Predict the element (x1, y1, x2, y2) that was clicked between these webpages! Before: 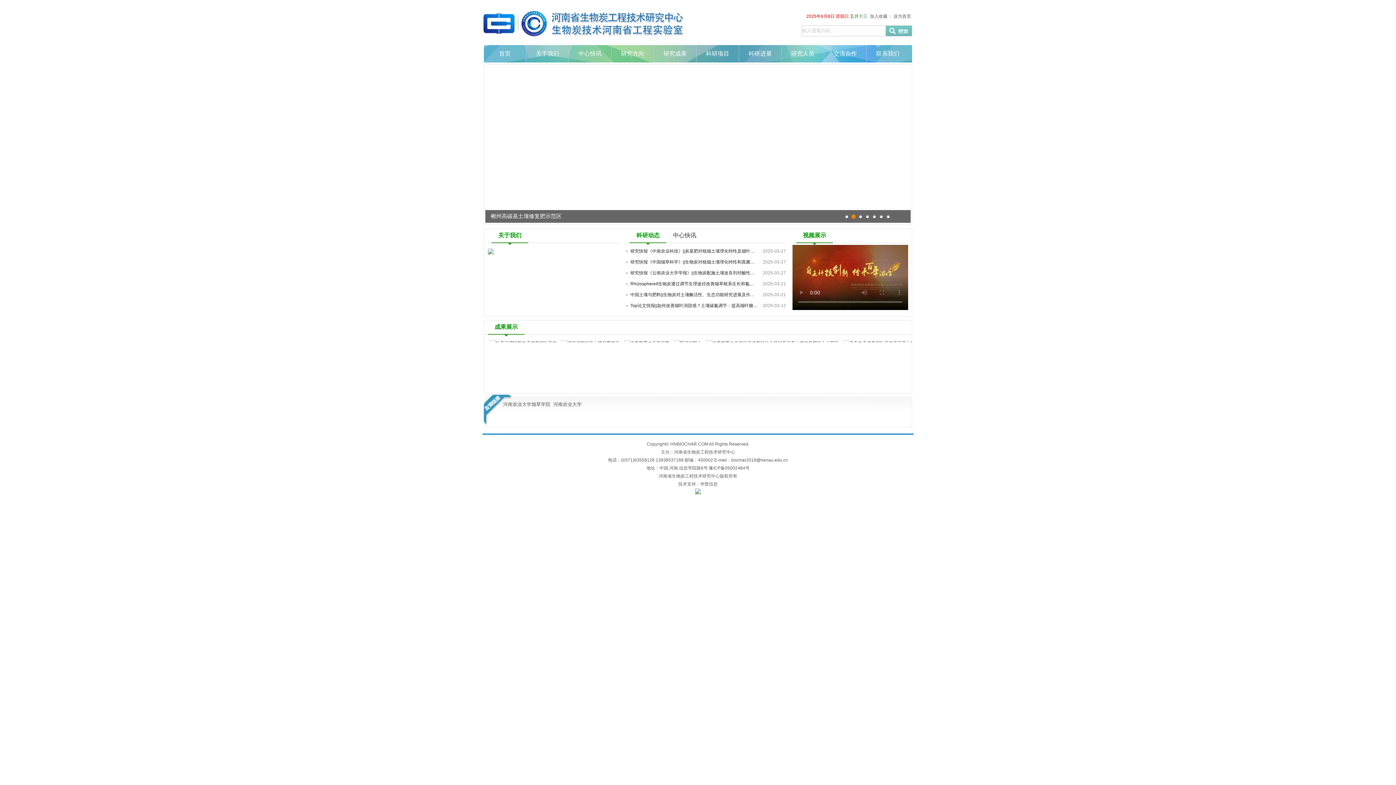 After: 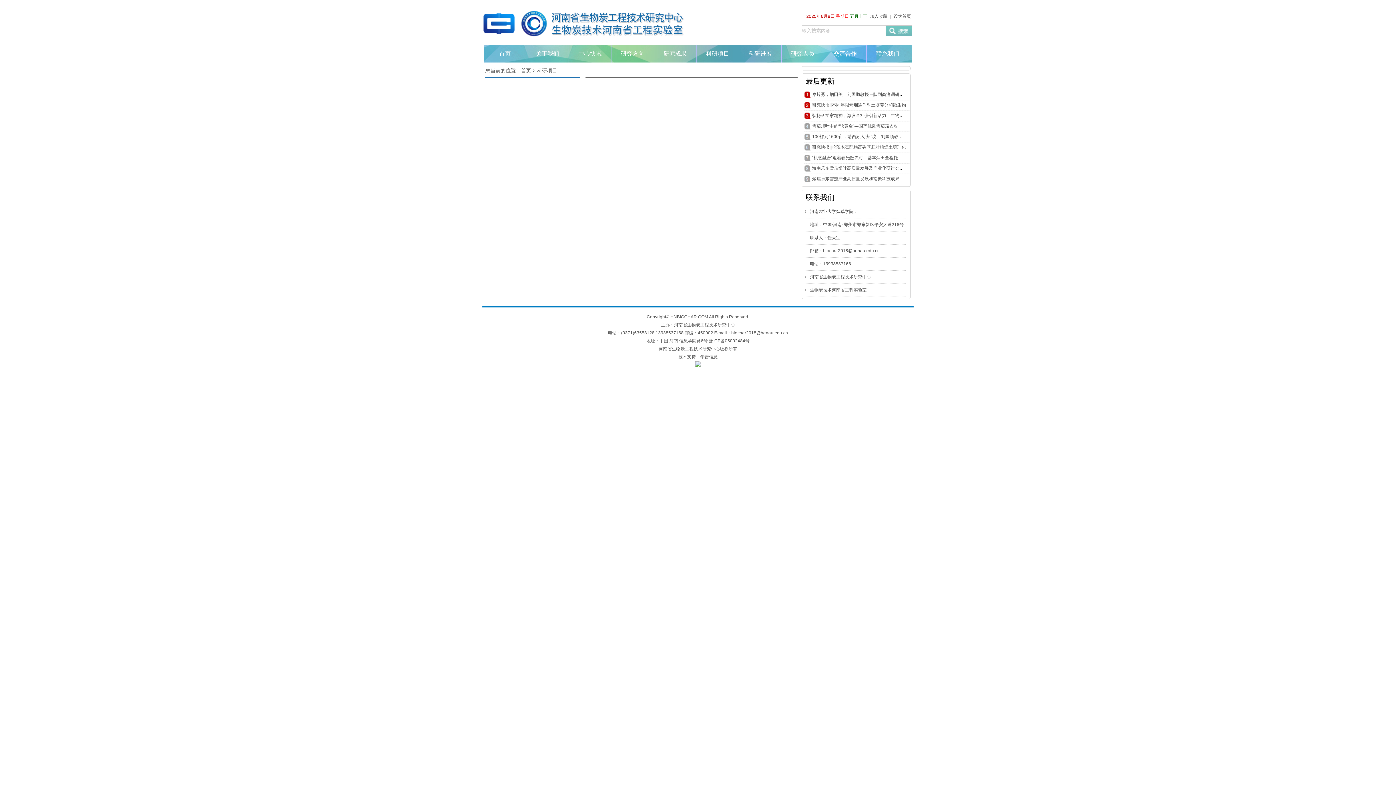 Action: bbox: (696, 45, 738, 62) label: 科研项目